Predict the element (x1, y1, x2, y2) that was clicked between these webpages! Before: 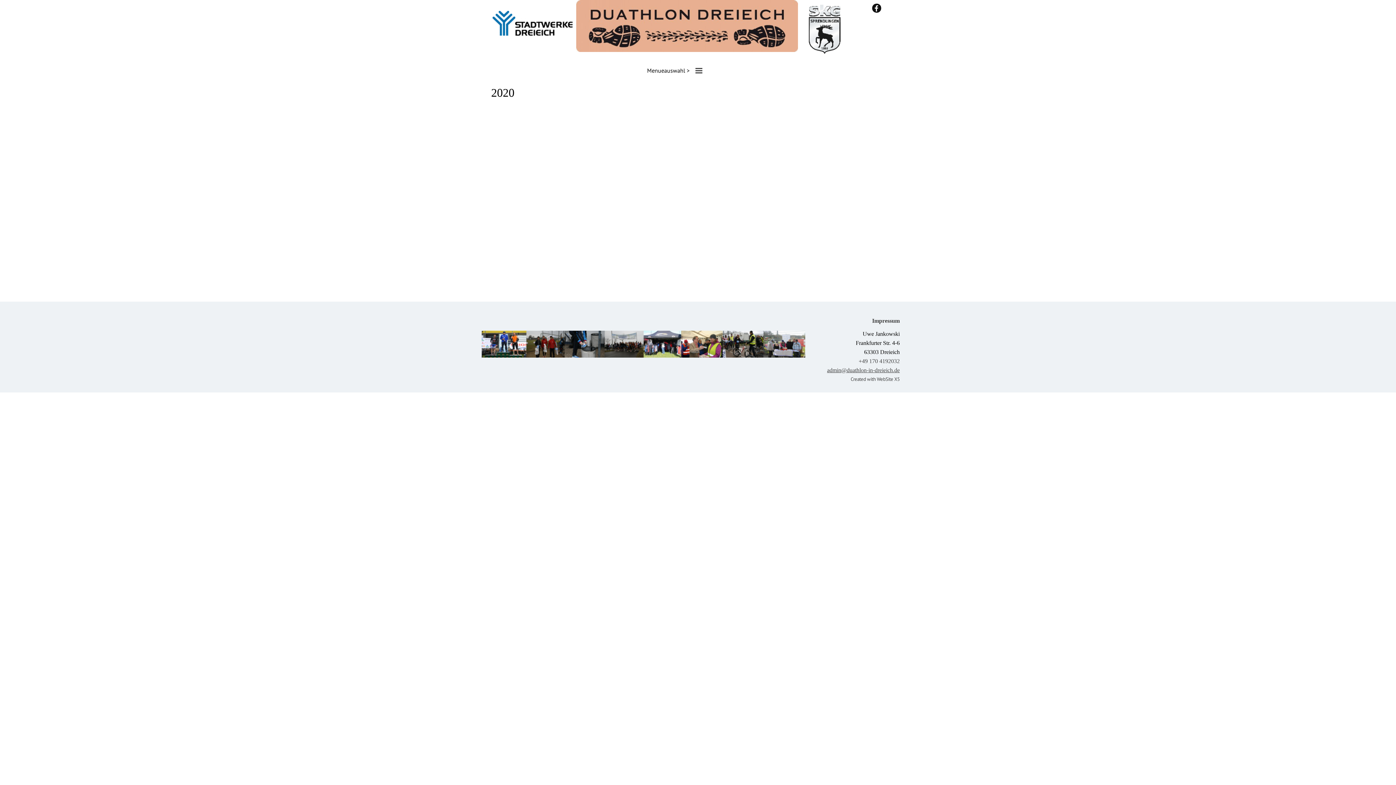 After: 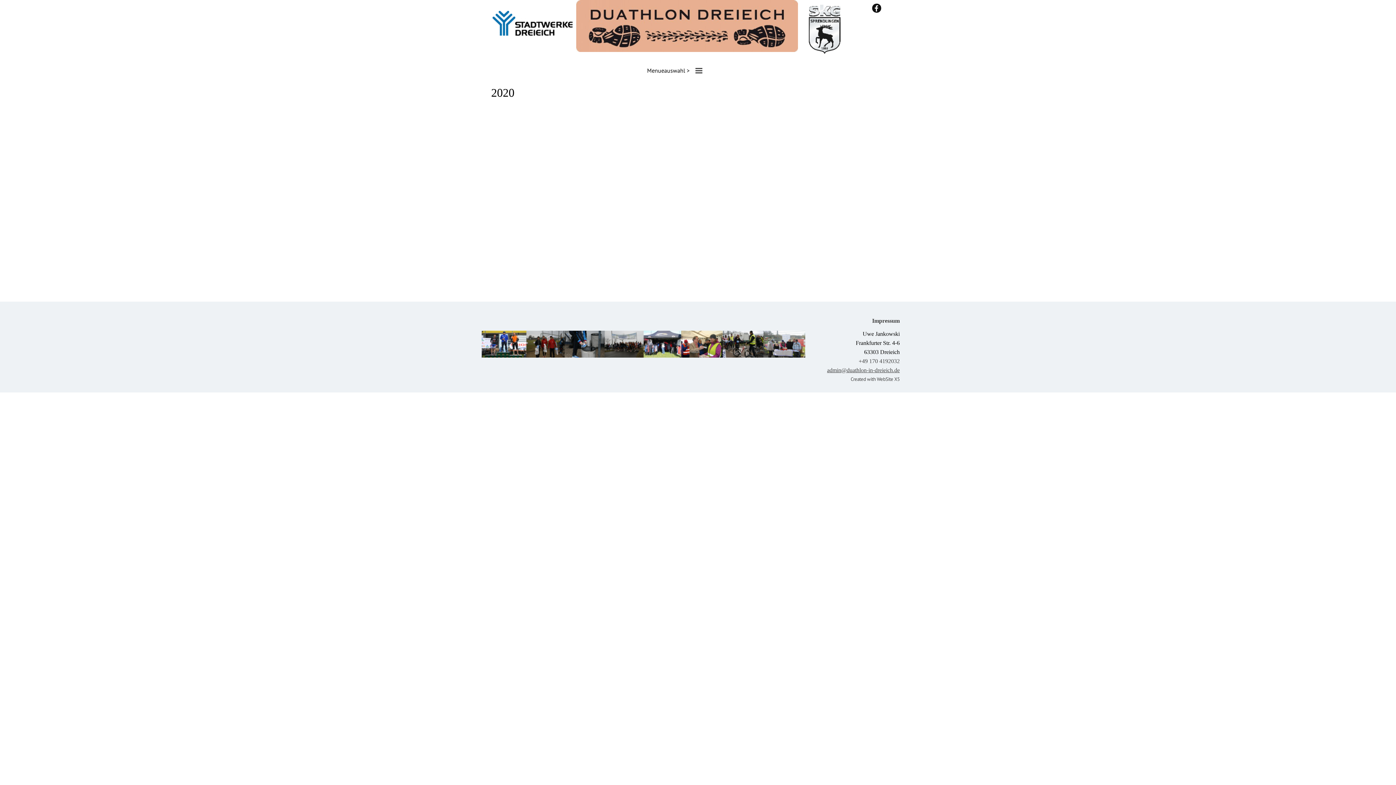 Action: bbox: (492, 10, 572, 18)